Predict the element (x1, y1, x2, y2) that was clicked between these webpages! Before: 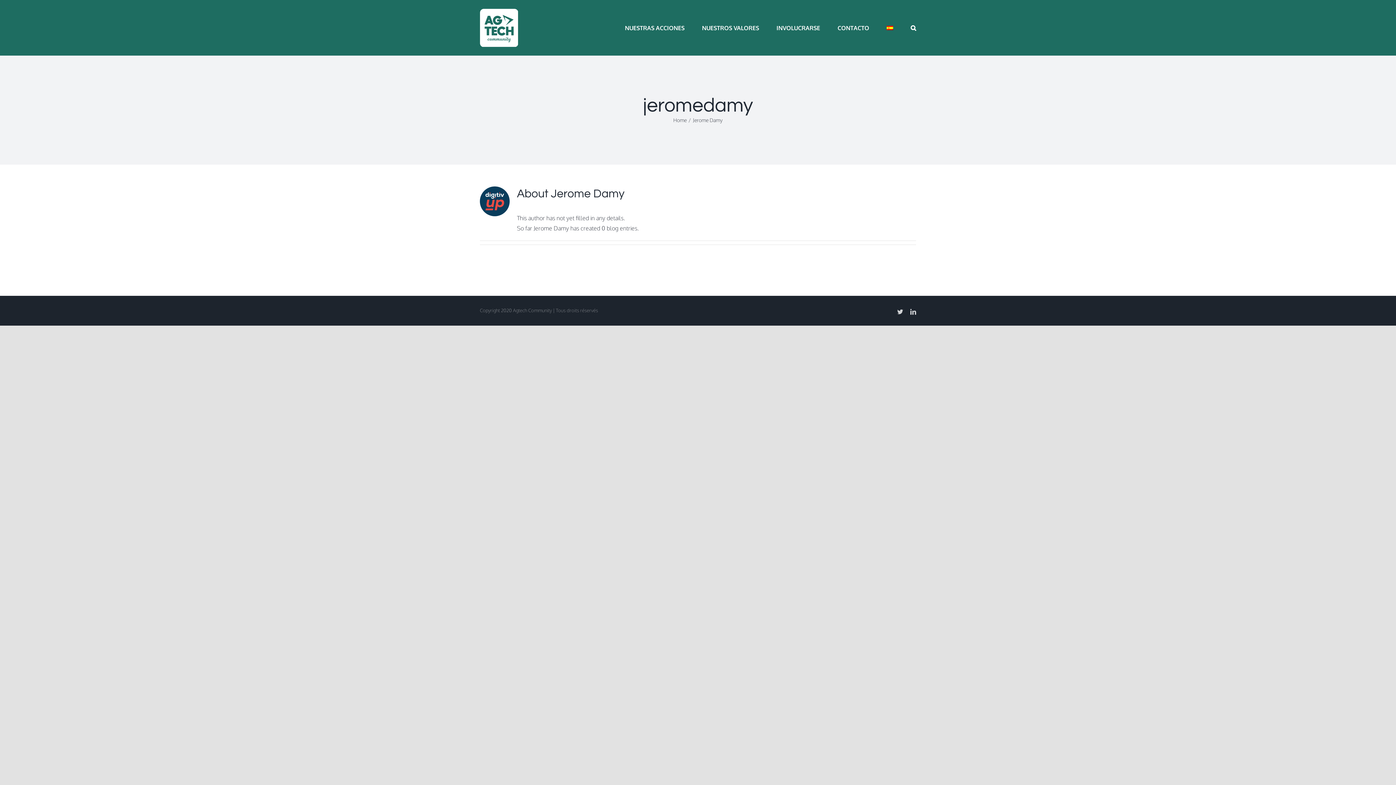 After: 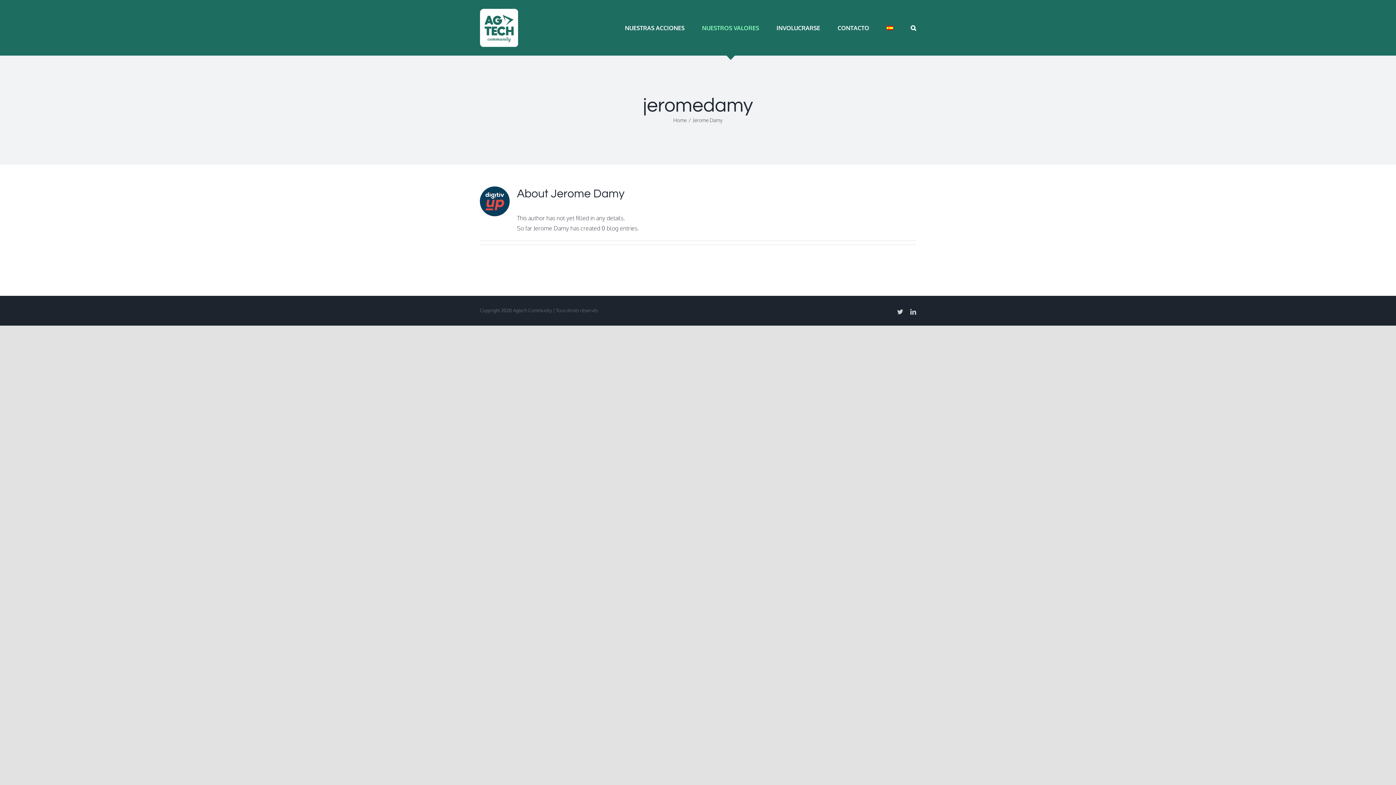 Action: label: NUESTROS VALORES bbox: (702, 0, 759, 55)